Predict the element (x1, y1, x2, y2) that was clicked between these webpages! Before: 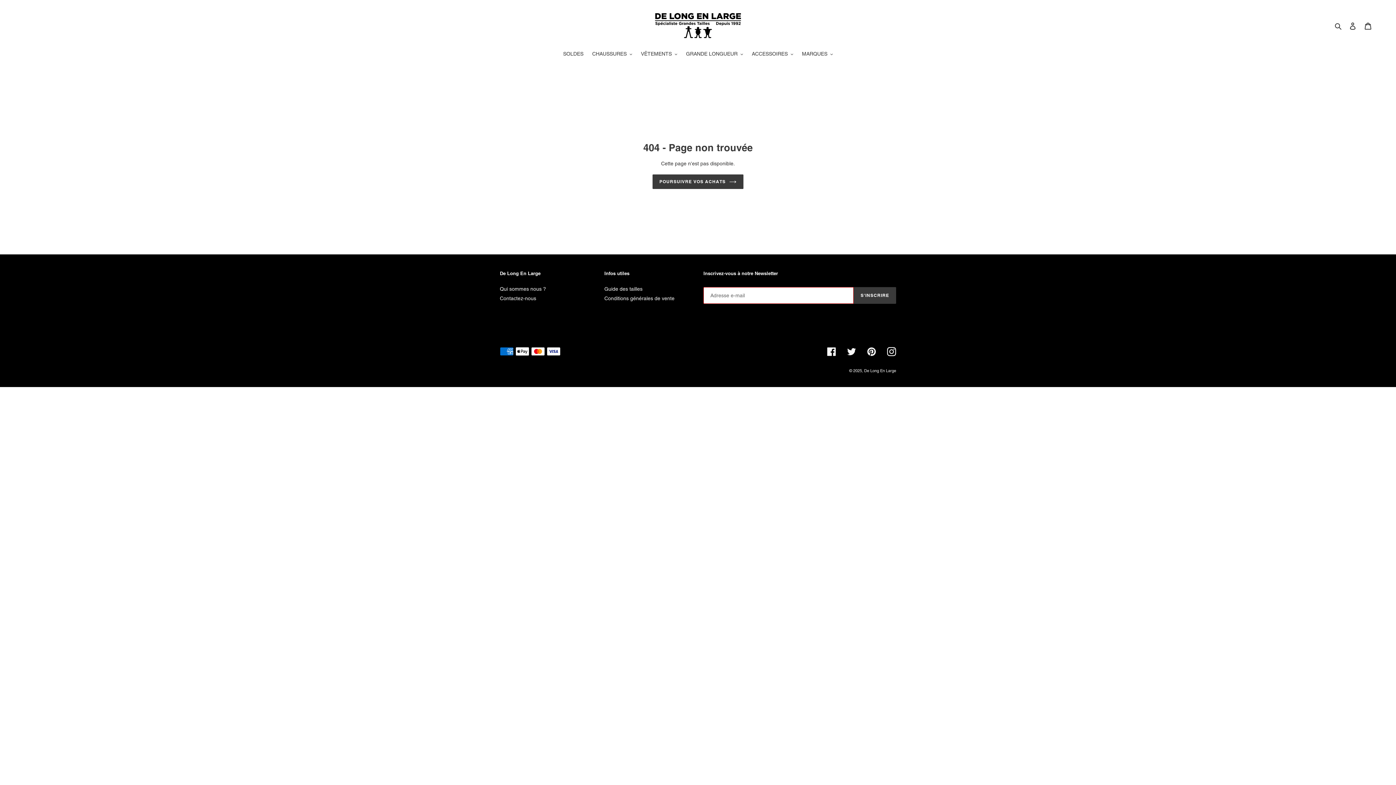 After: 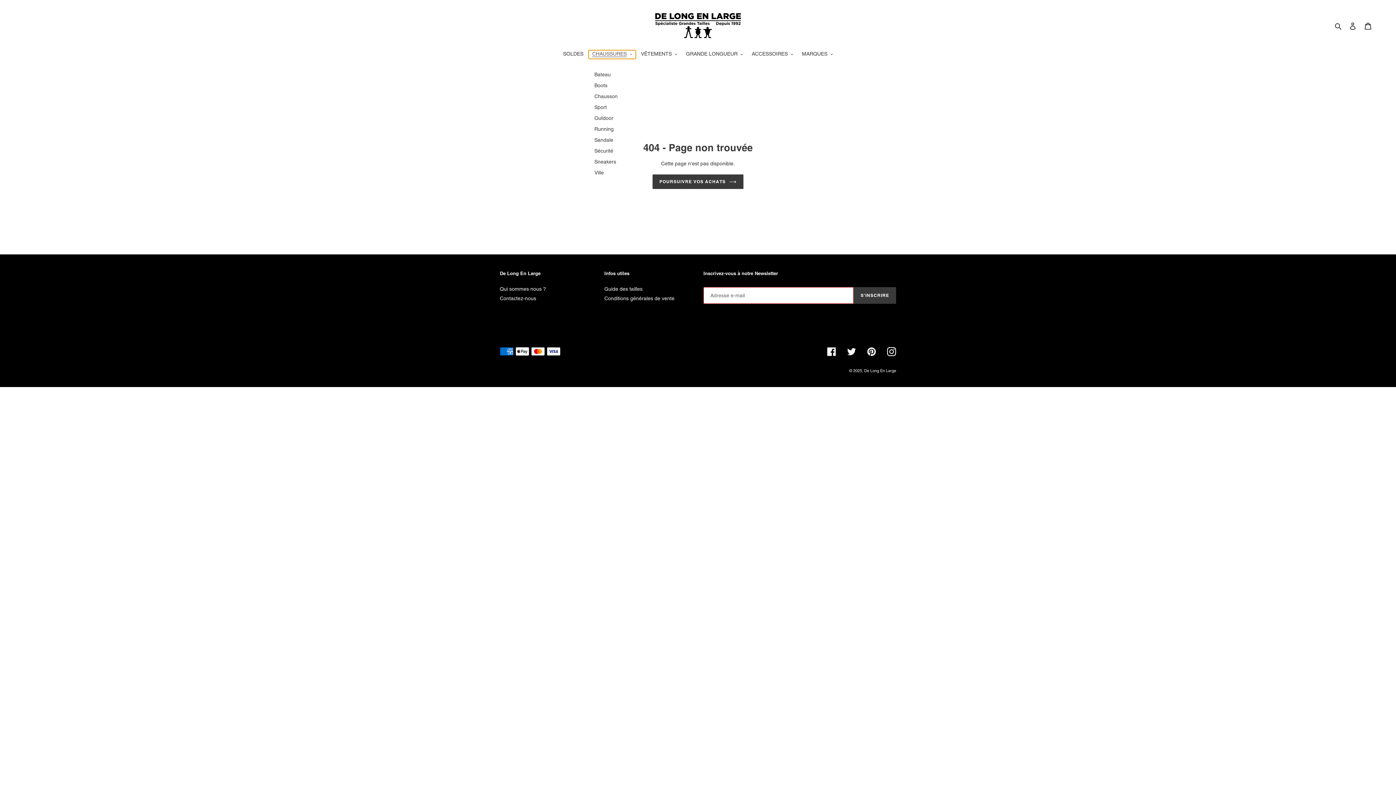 Action: bbox: (588, 50, 636, 58) label: CHAUSSURES